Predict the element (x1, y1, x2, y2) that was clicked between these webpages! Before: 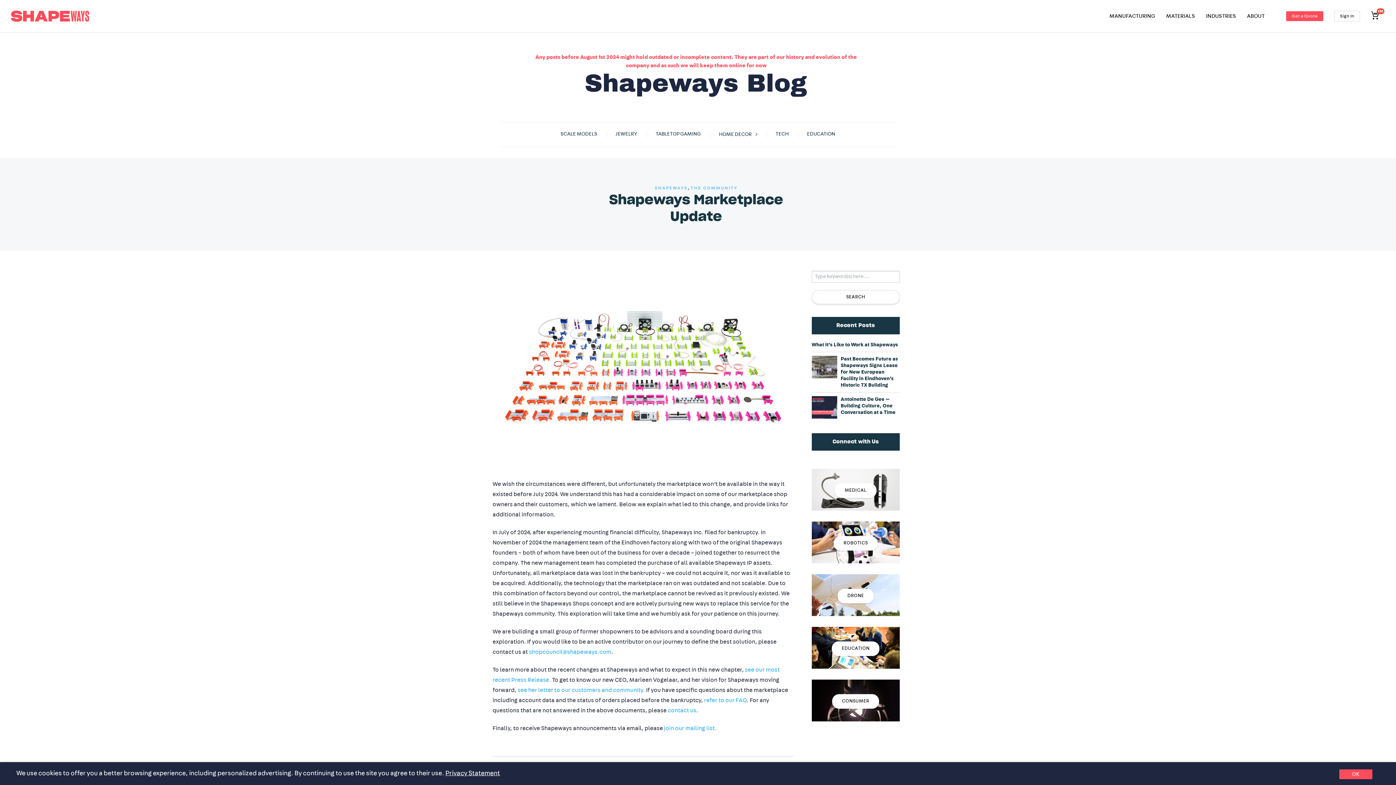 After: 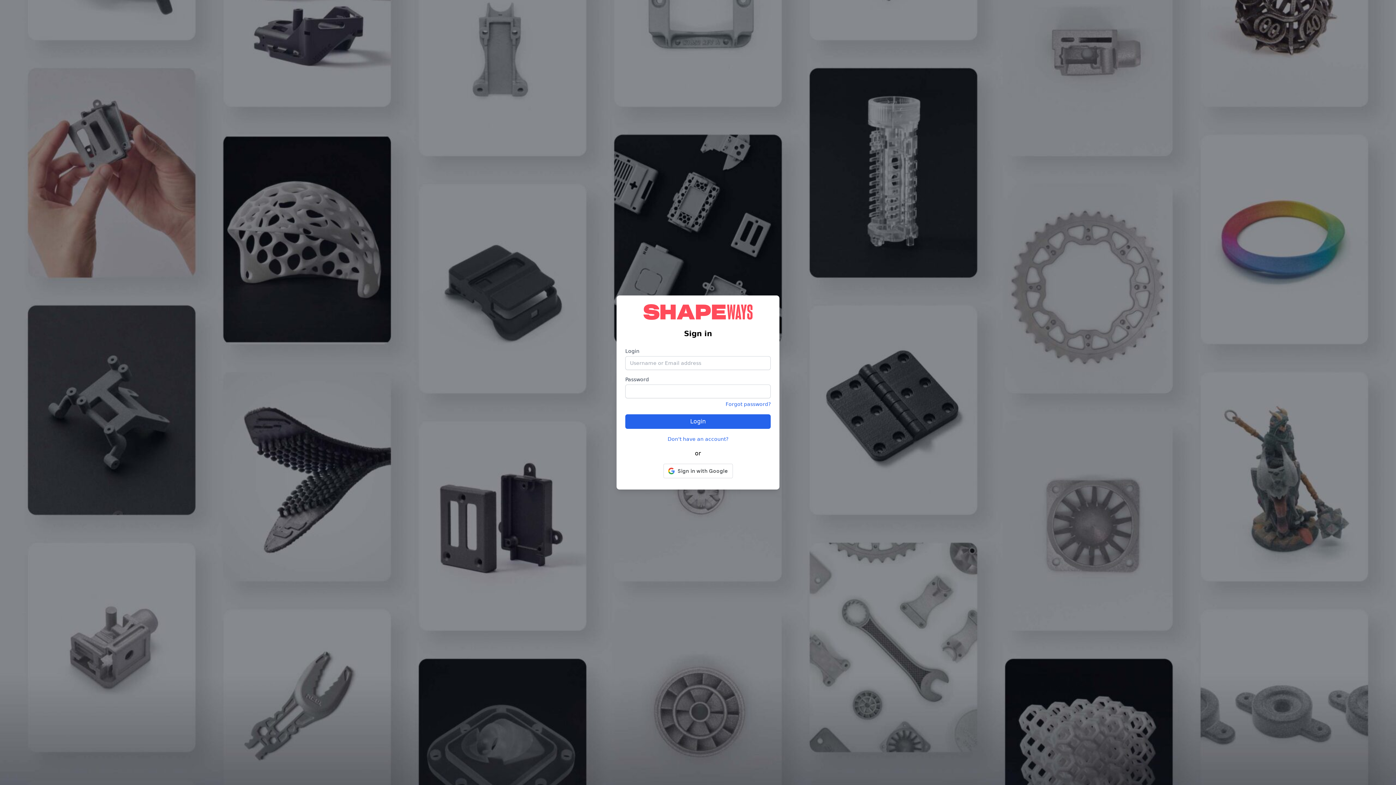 Action: label: Sign In bbox: (1334, 10, 1360, 21)